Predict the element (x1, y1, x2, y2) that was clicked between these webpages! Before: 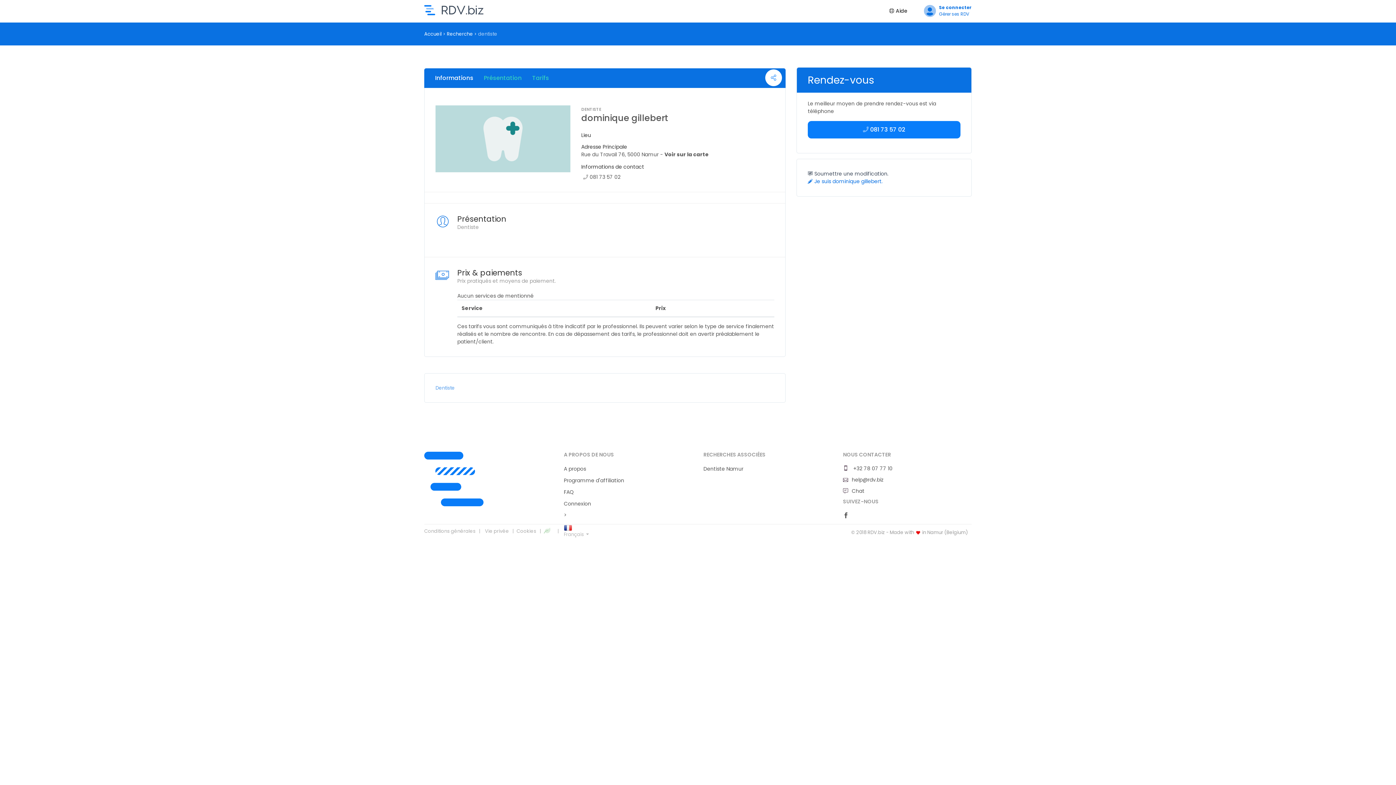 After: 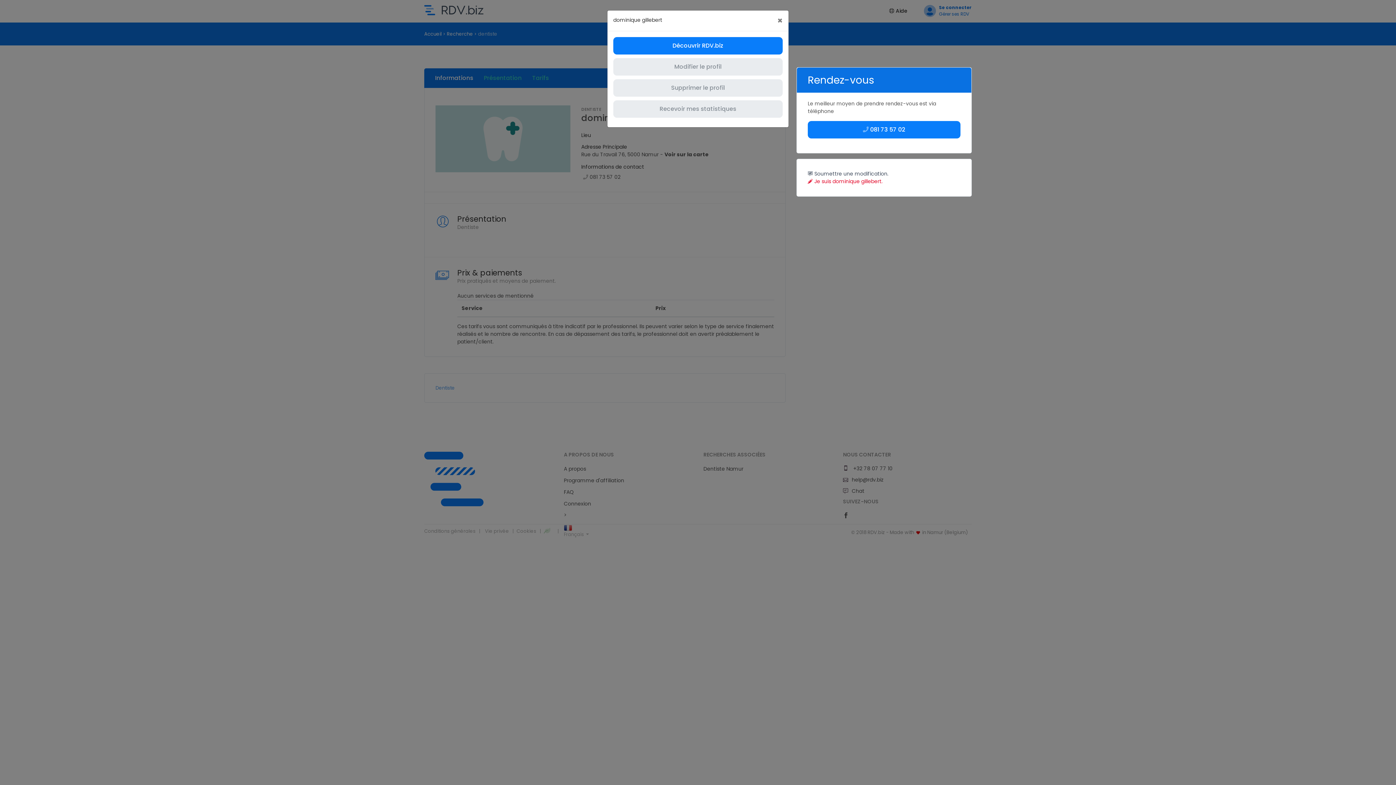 Action: bbox: (808, 177, 882, 185) label:  Je suis dominique gillebert.